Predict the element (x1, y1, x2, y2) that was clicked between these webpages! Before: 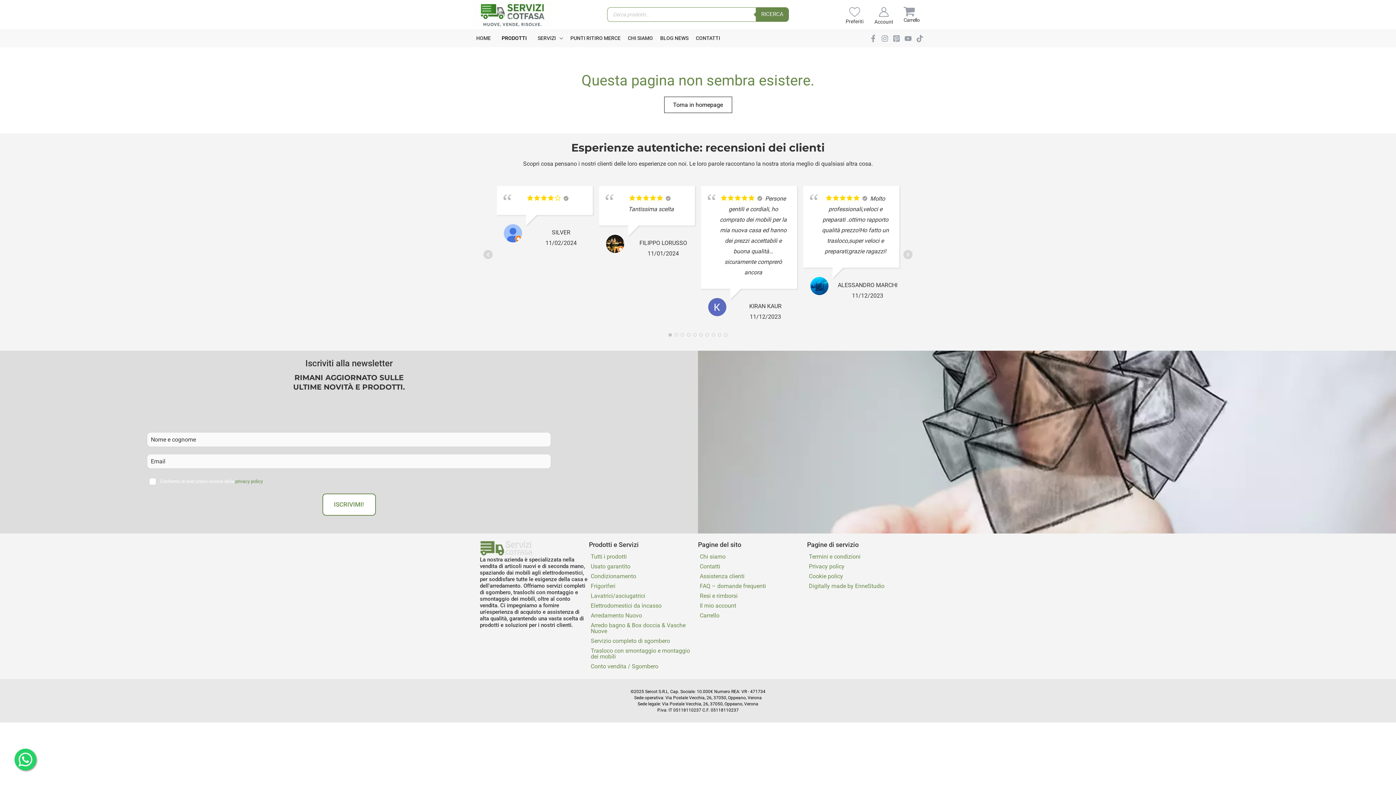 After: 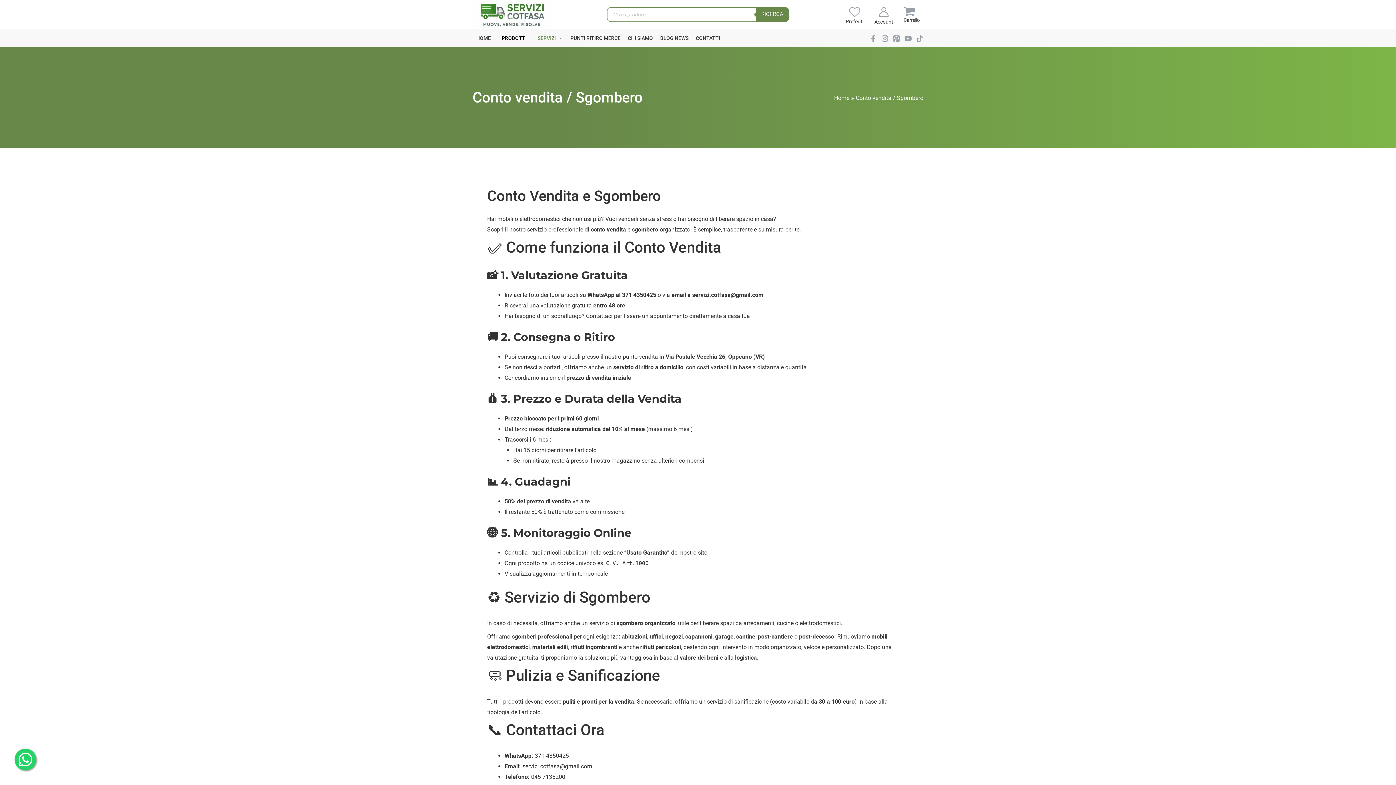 Action: bbox: (589, 662, 698, 671) label: Conto vendita / Sgombero